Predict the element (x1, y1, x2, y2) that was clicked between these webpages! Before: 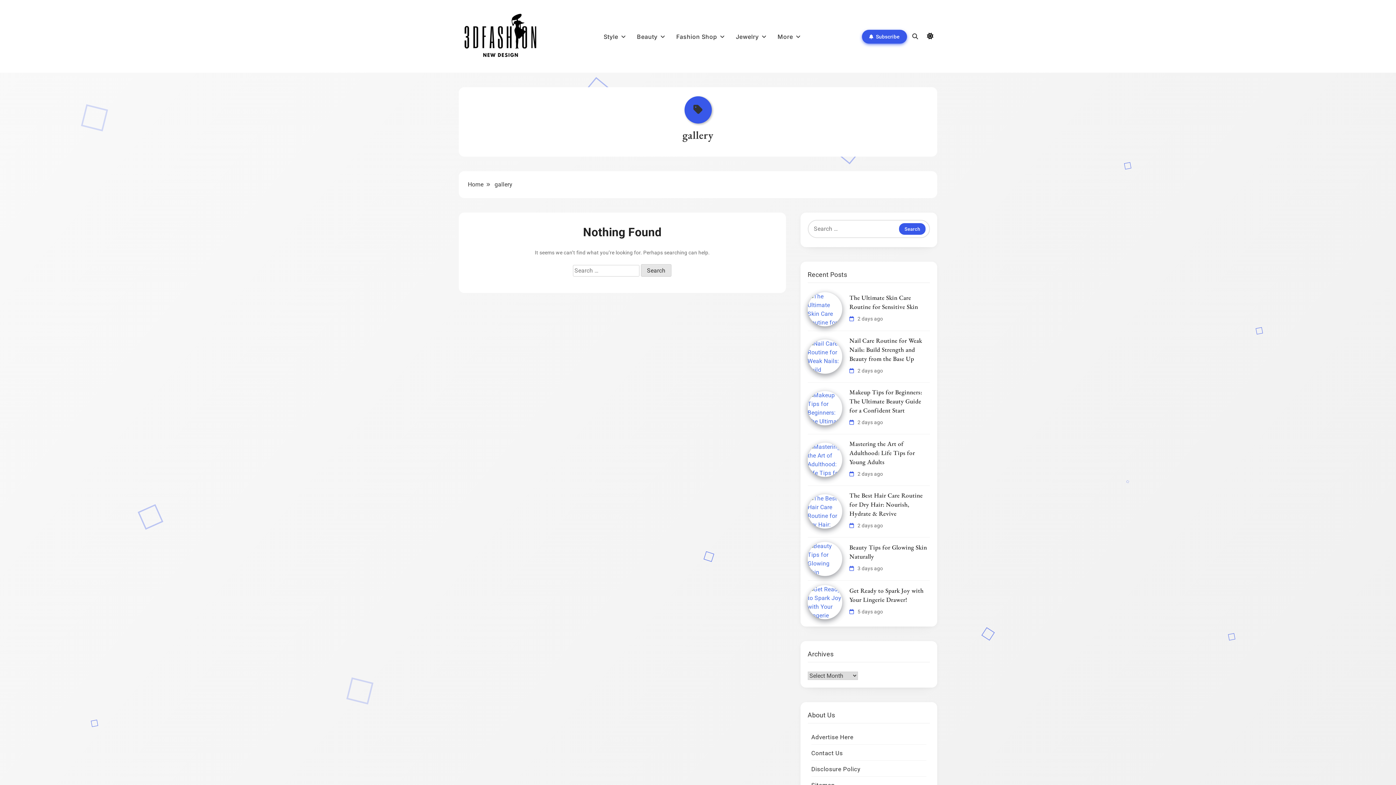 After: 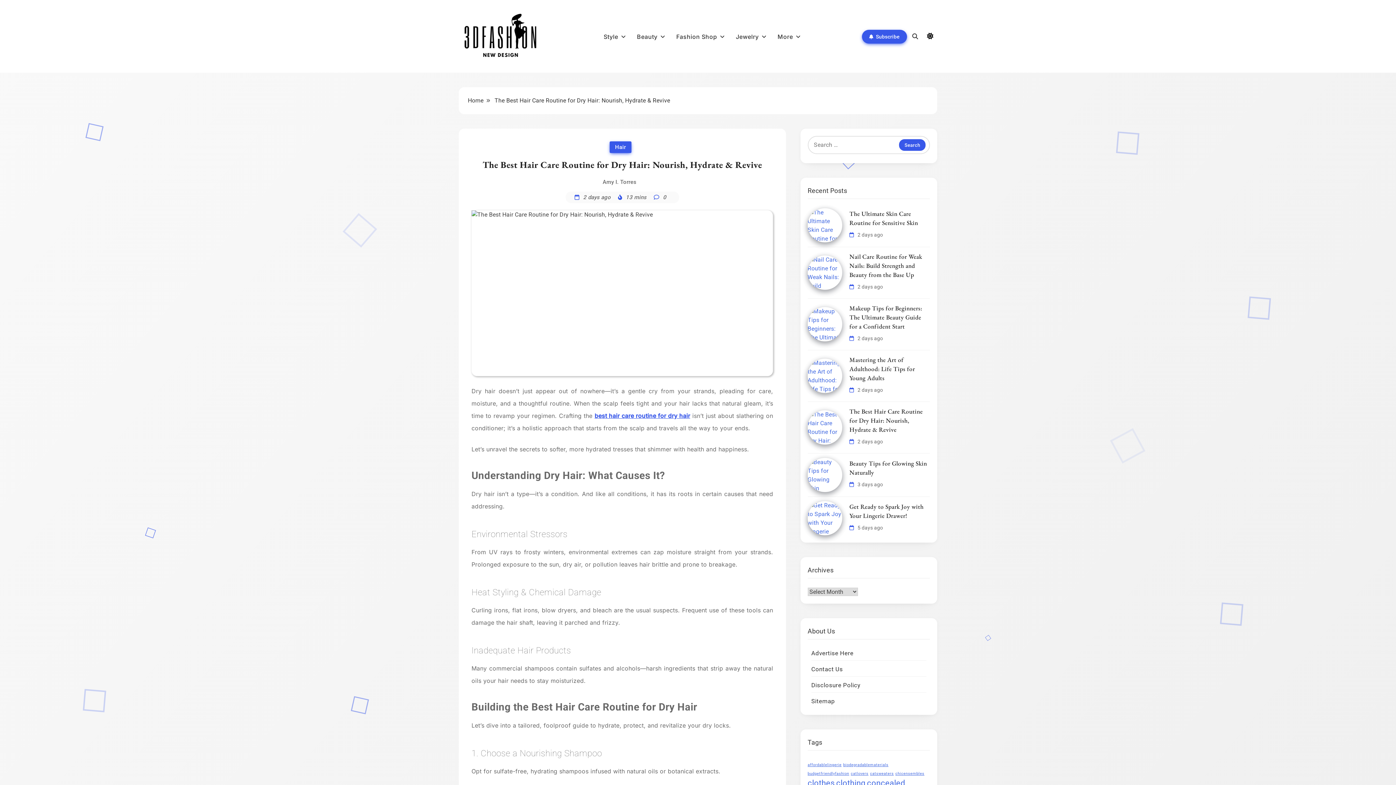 Action: bbox: (857, 522, 883, 528) label: 2 days ago